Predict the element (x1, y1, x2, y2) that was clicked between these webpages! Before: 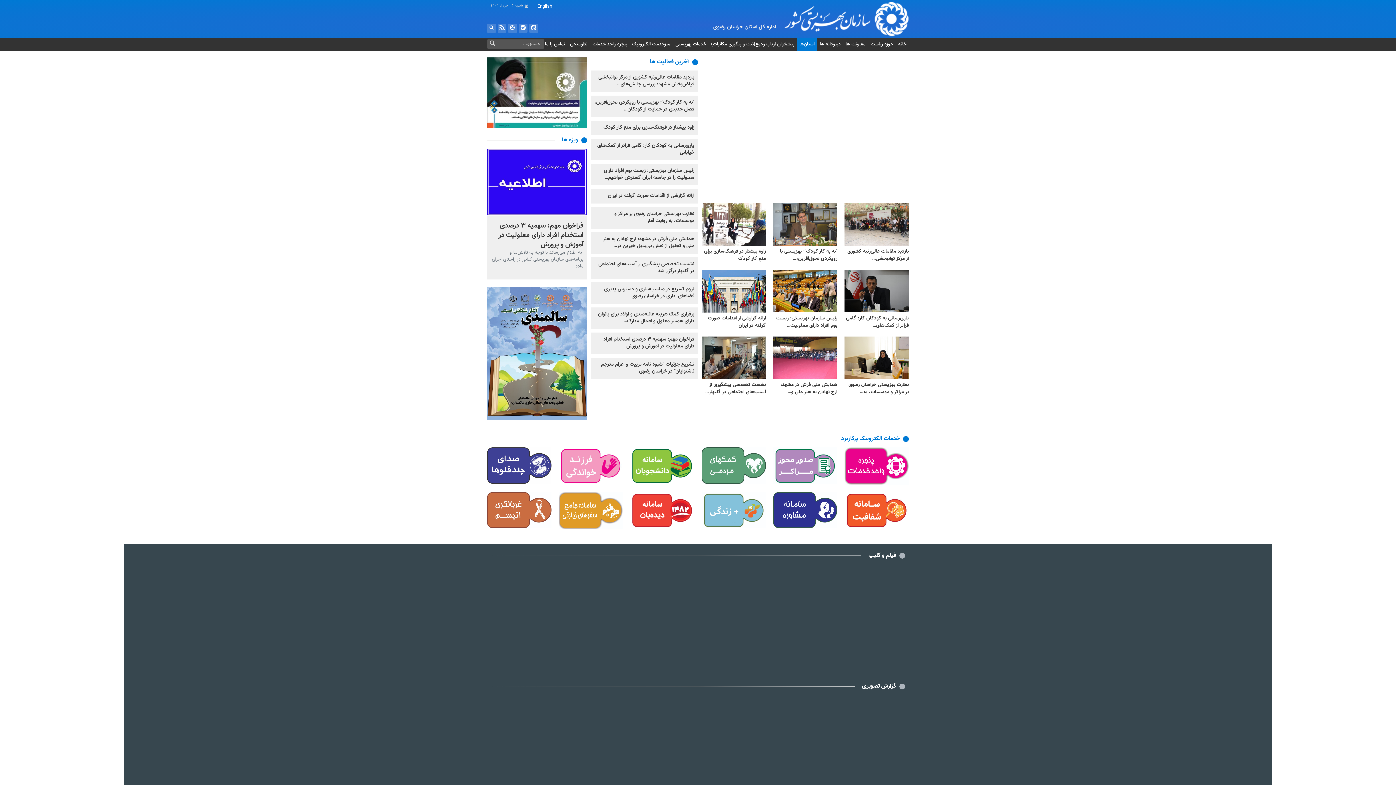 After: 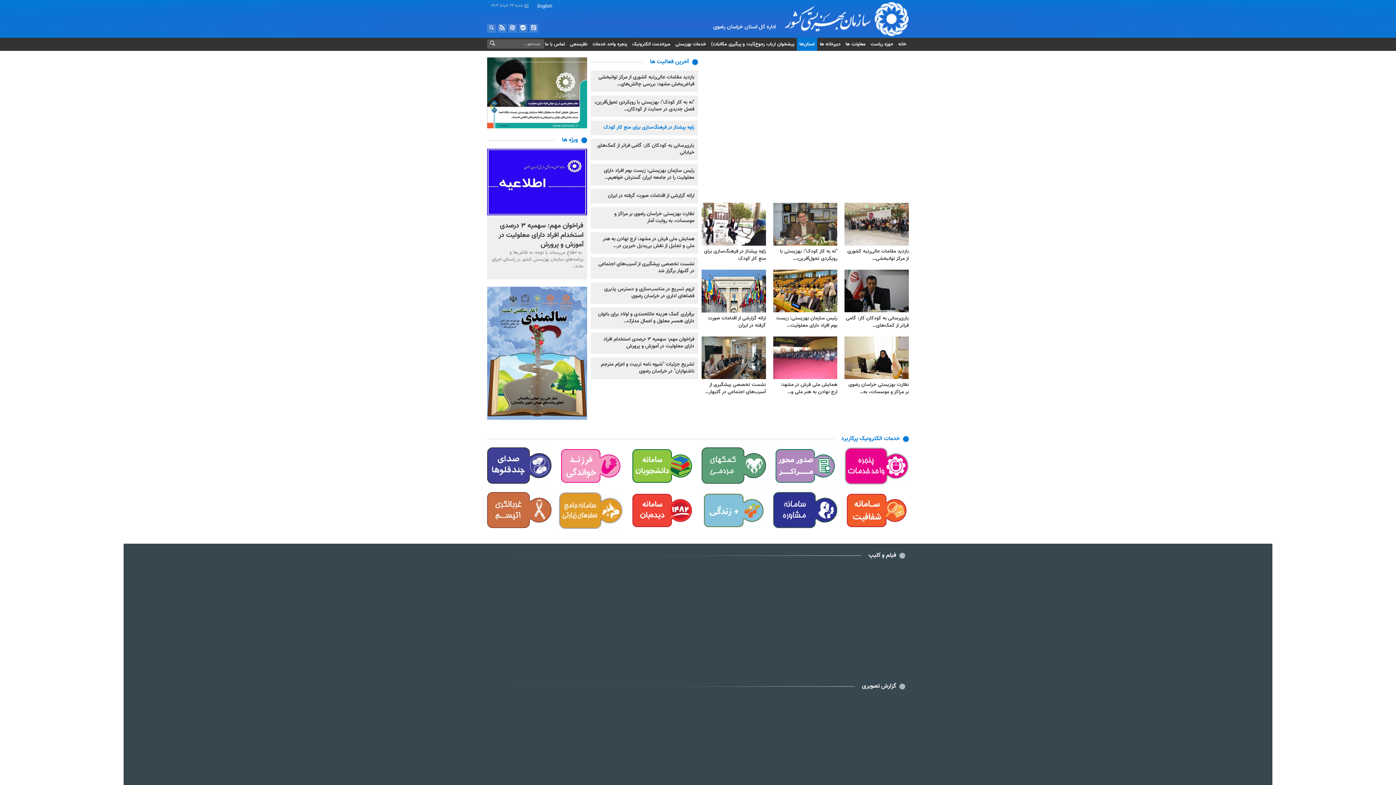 Action: bbox: (603, 123, 694, 131) label: زاوه پیشتاز در فرهنگ‌سازی برای منع کار کودک